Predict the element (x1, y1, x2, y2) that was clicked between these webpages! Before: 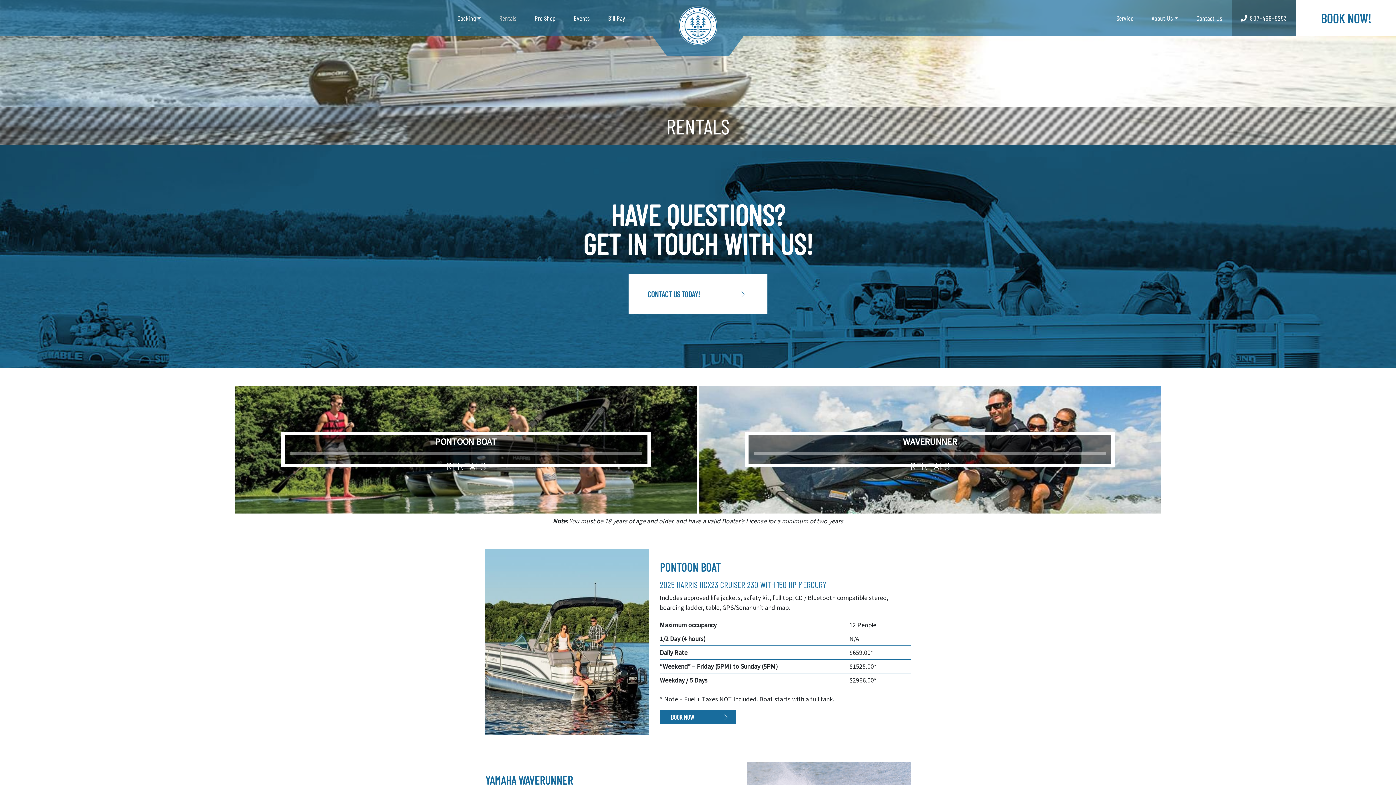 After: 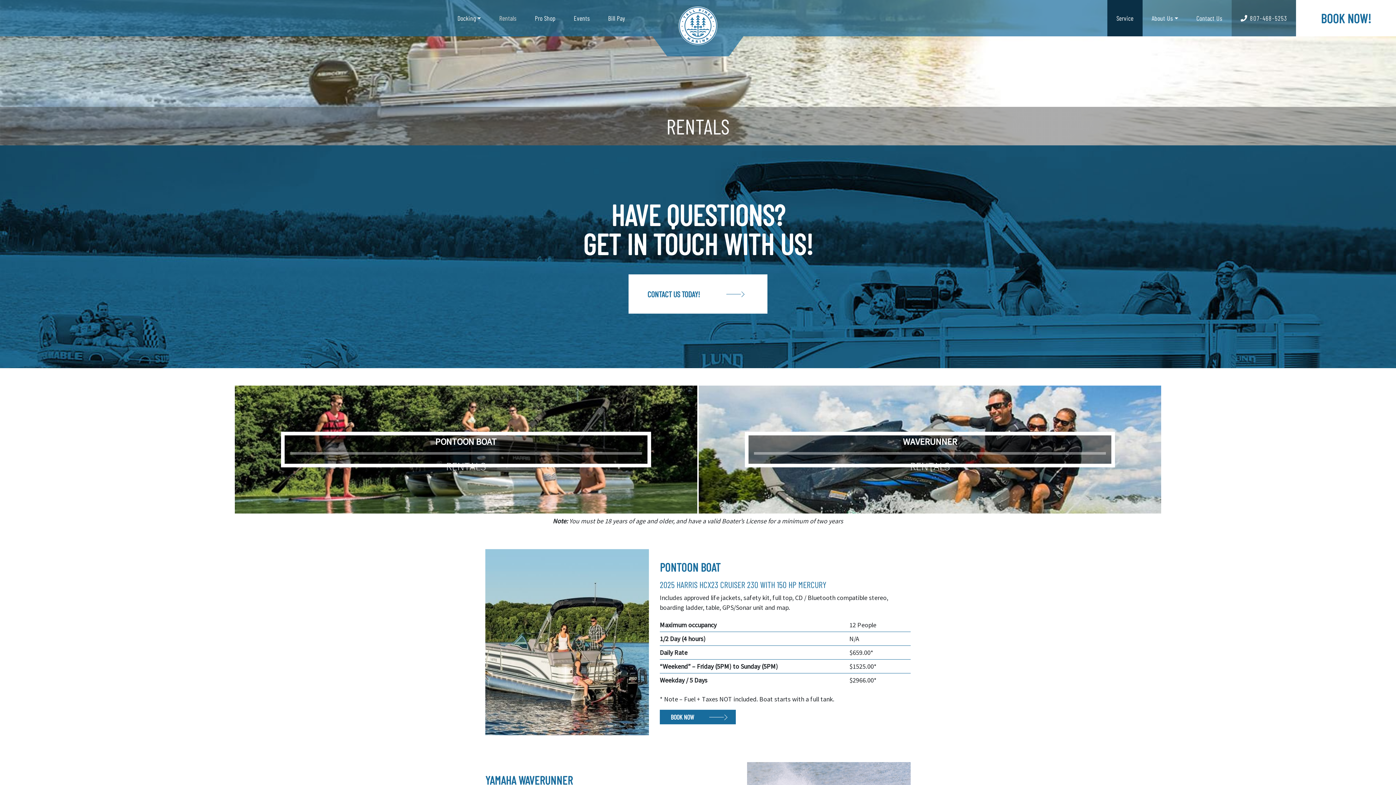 Action: bbox: (1107, 0, 1142, 36) label: Service